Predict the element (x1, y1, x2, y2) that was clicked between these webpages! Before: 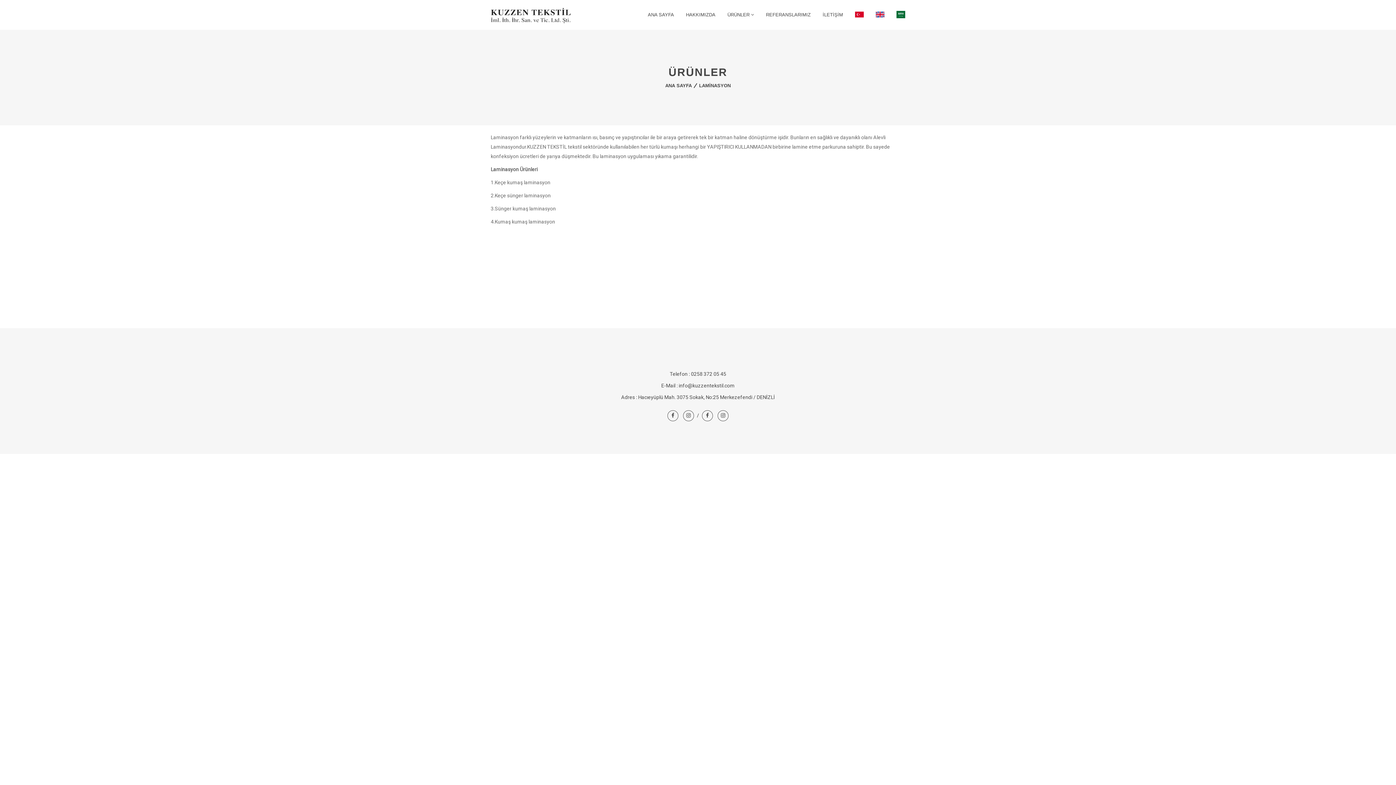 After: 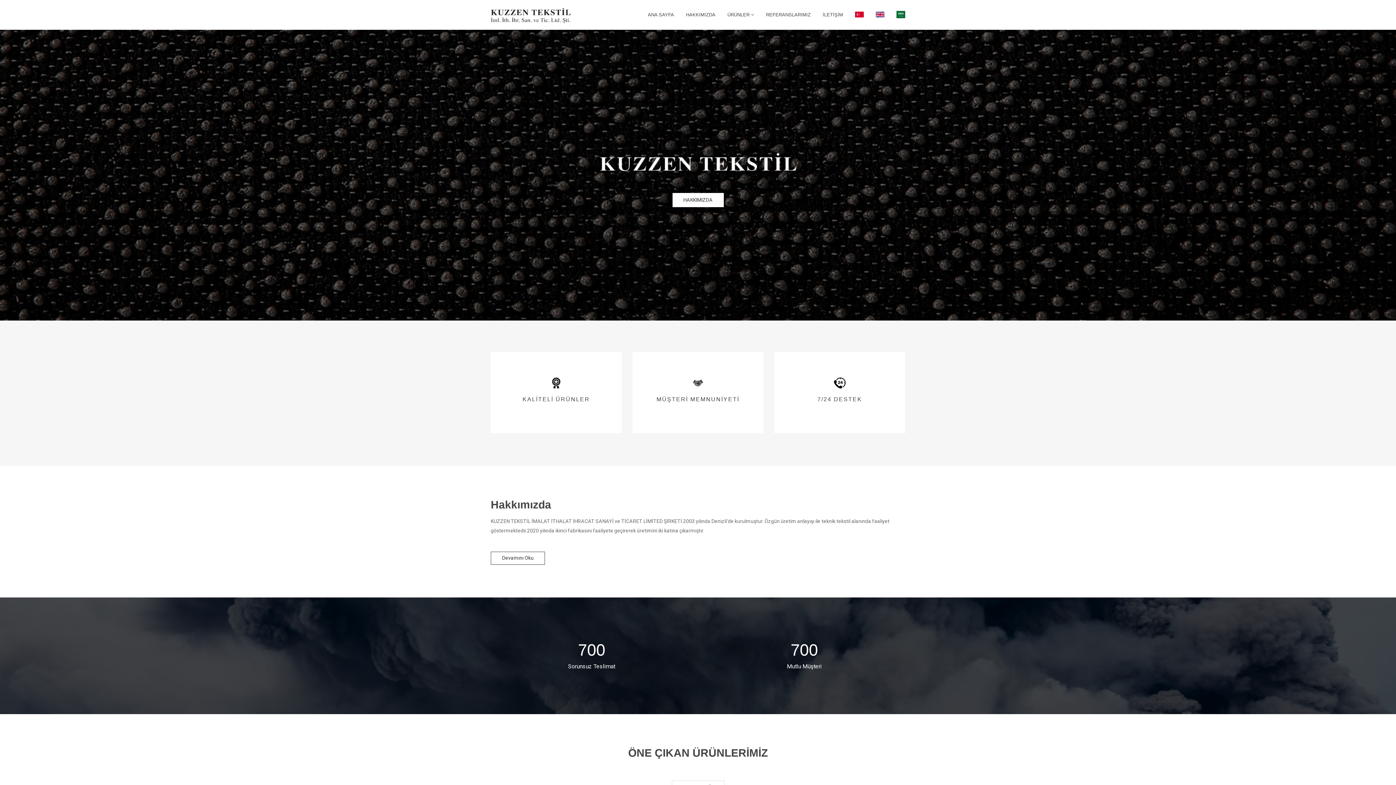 Action: bbox: (876, 12, 884, 17)